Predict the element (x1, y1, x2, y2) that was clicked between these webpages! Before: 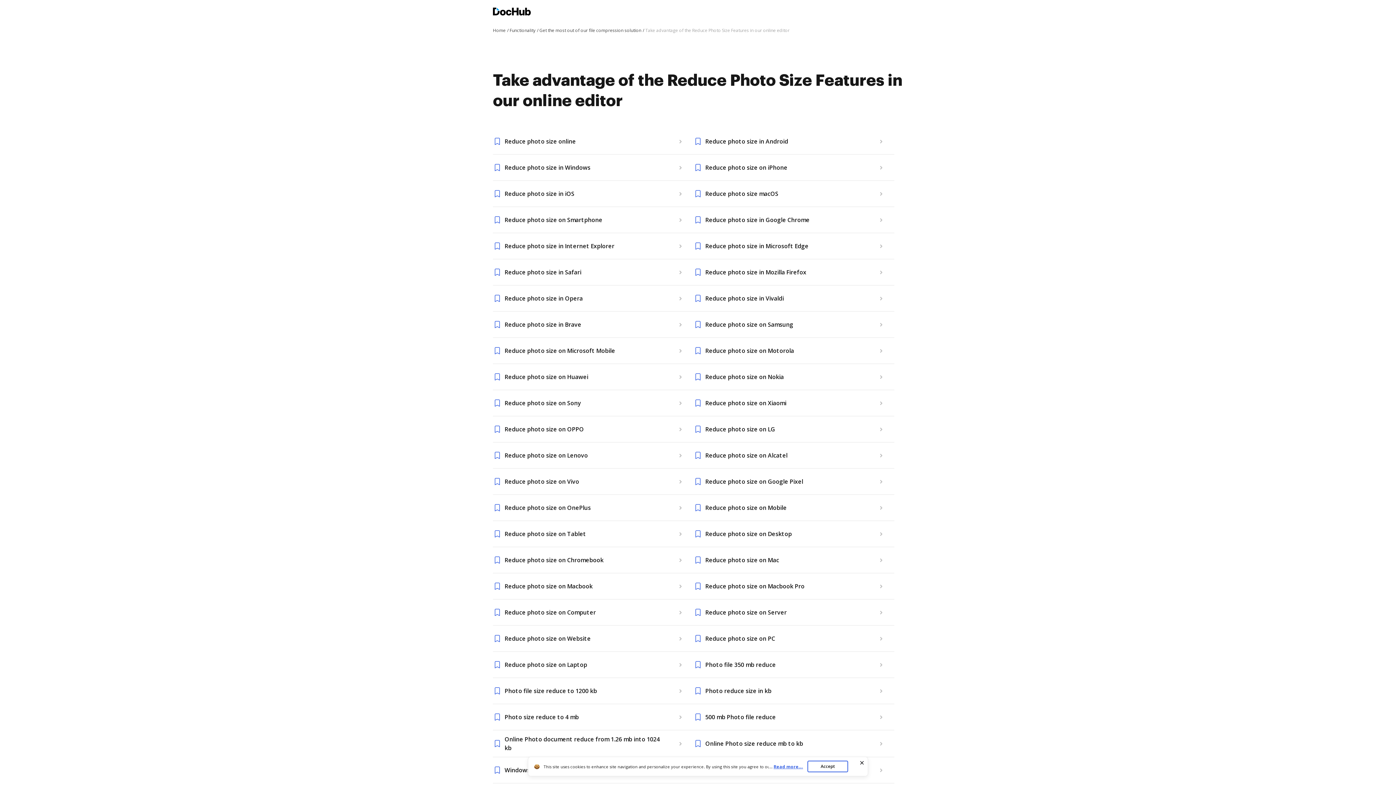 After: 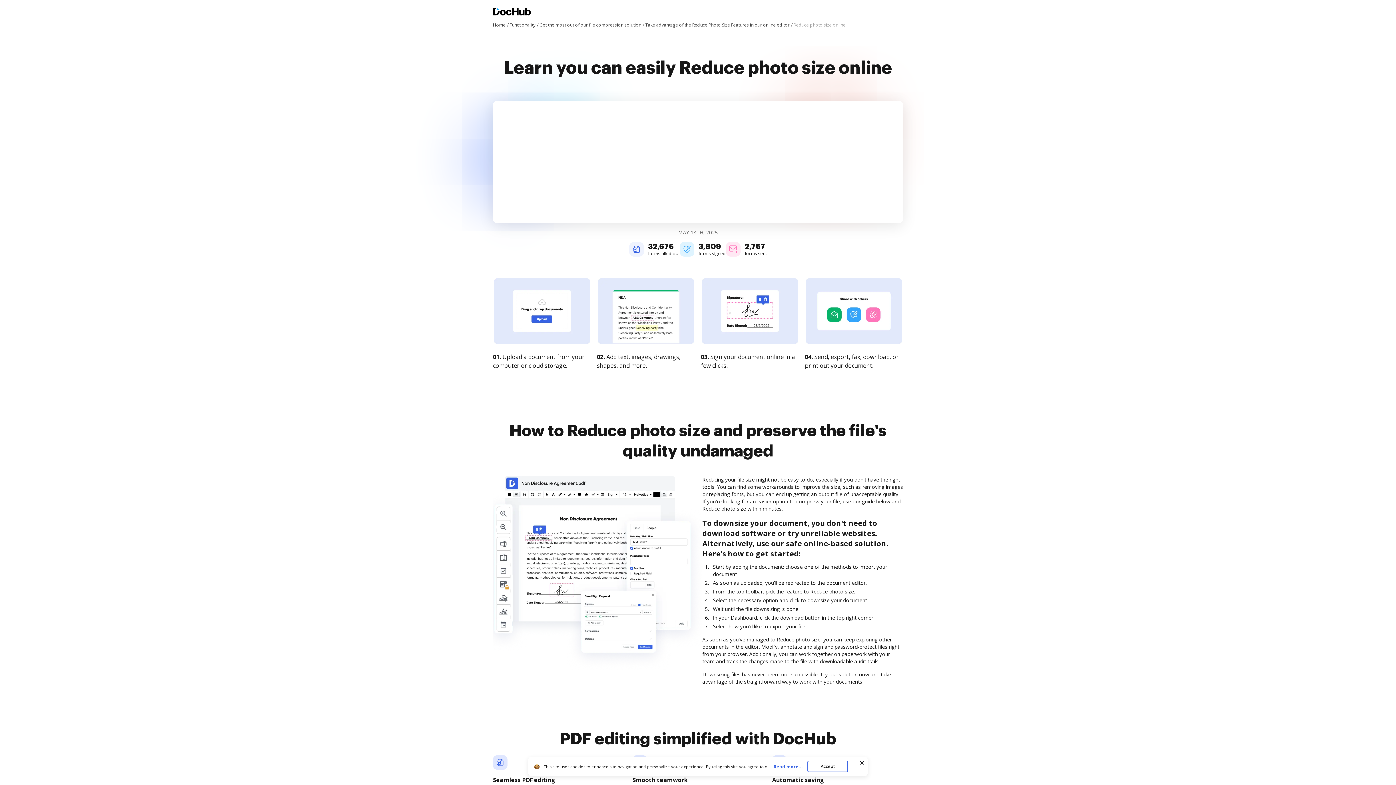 Action: label: Reduce photo size online bbox: (493, 128, 693, 154)